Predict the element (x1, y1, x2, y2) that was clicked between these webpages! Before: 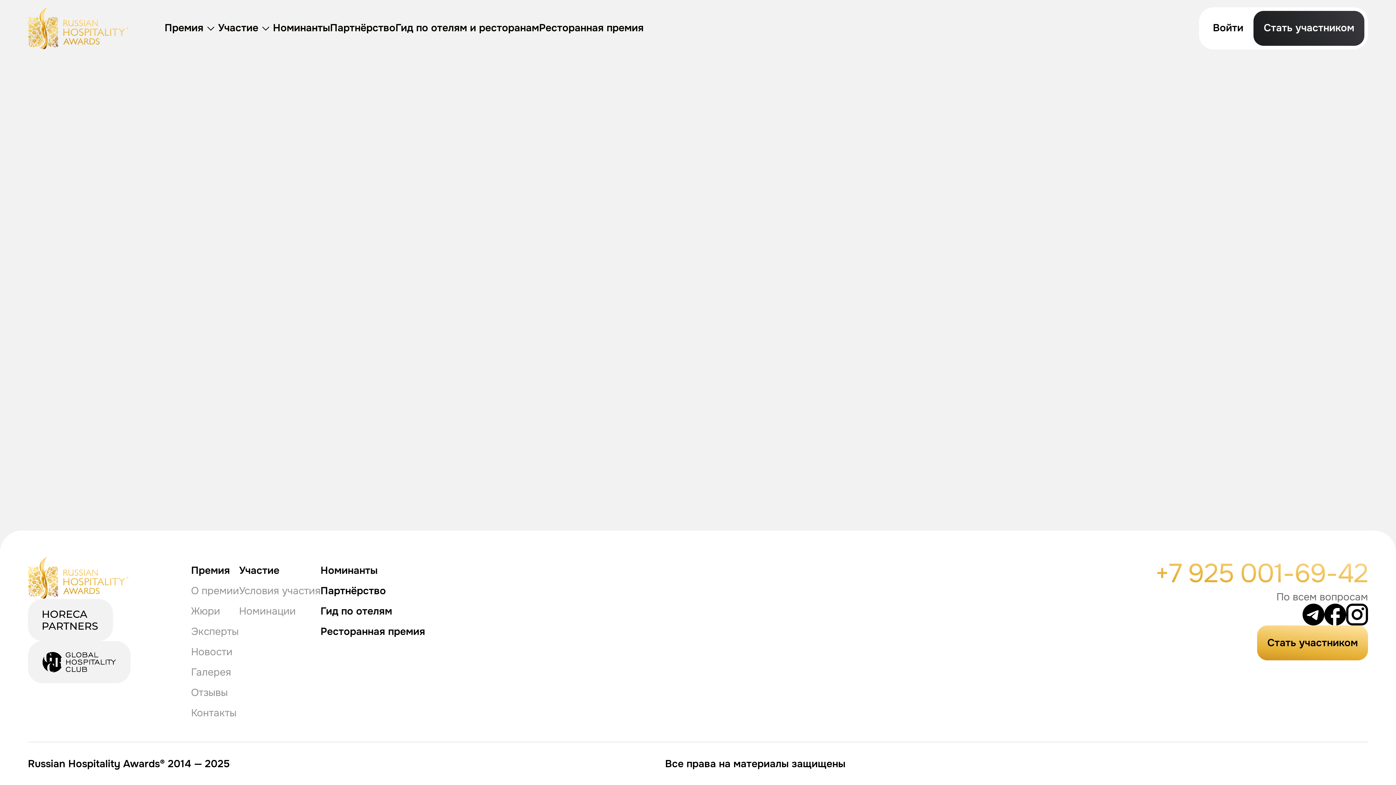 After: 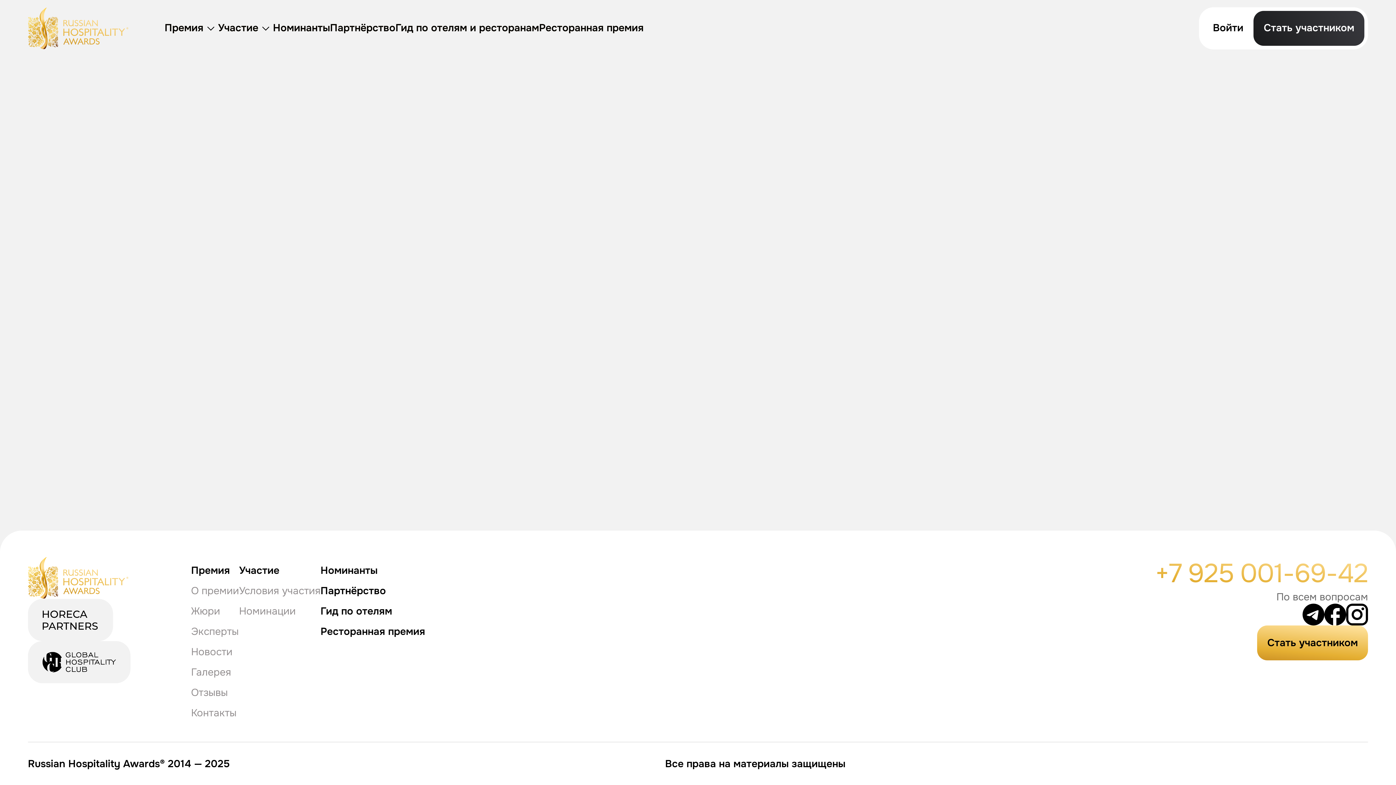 Action: bbox: (27, 641, 130, 683) label: Global Hospitality Club